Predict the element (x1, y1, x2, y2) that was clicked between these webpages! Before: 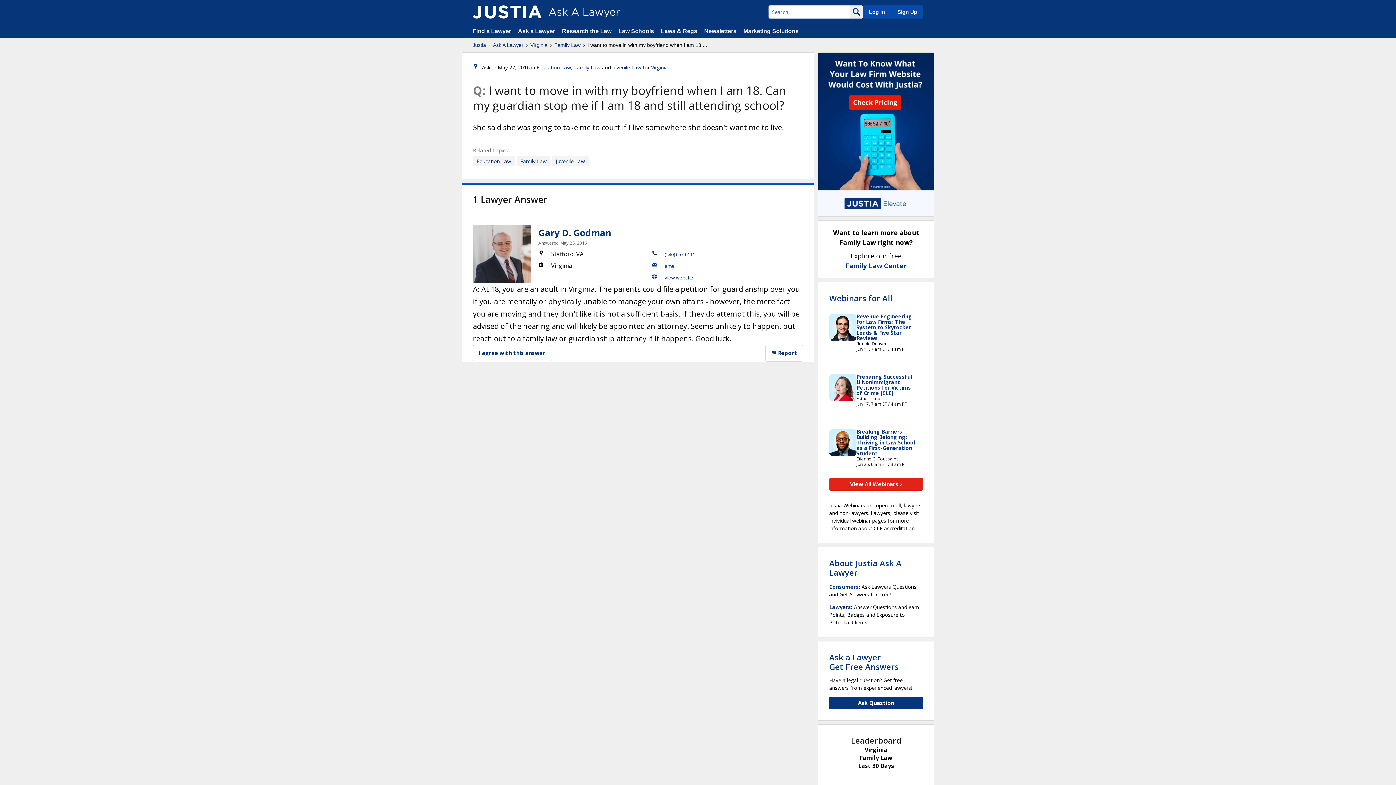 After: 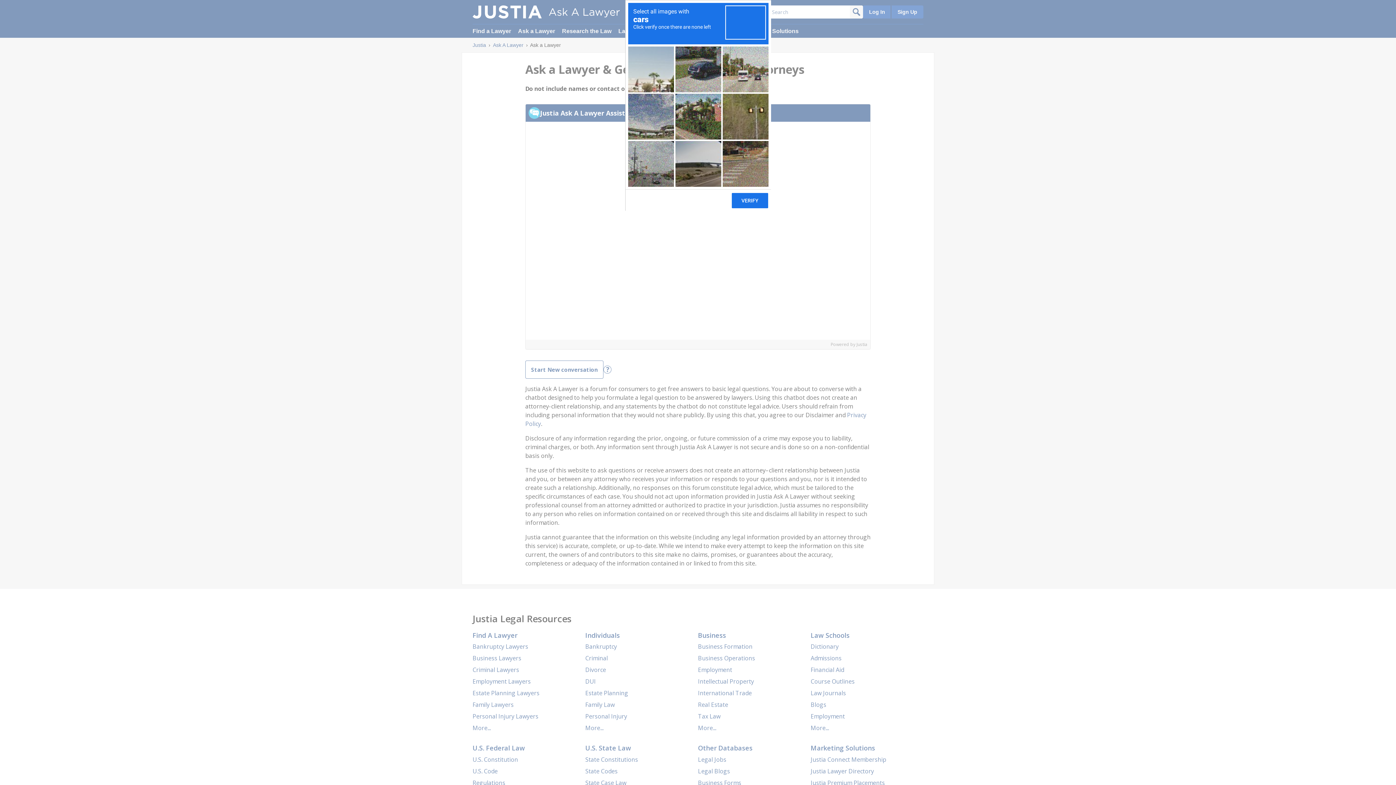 Action: label: Ask a Lawyer
Get Free Answers bbox: (829, 652, 898, 672)